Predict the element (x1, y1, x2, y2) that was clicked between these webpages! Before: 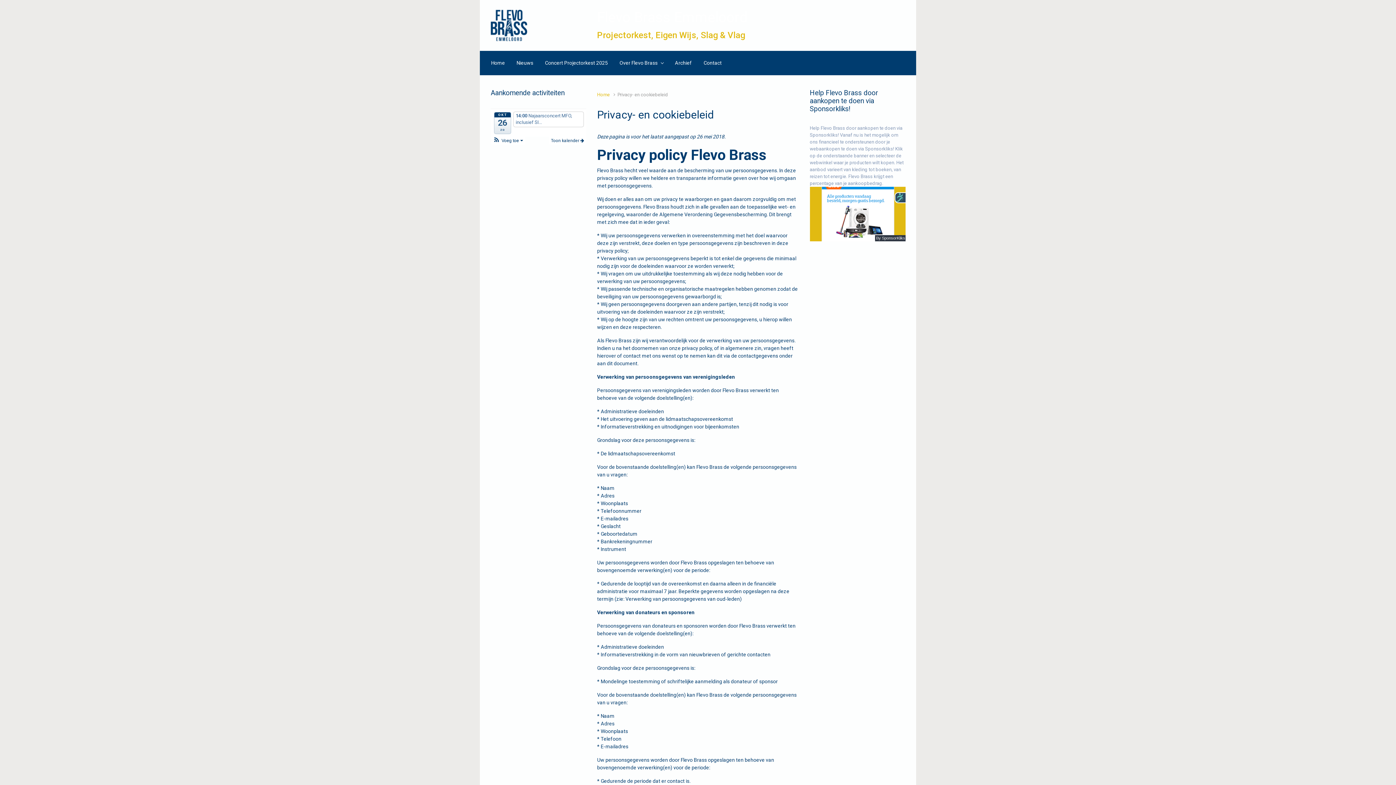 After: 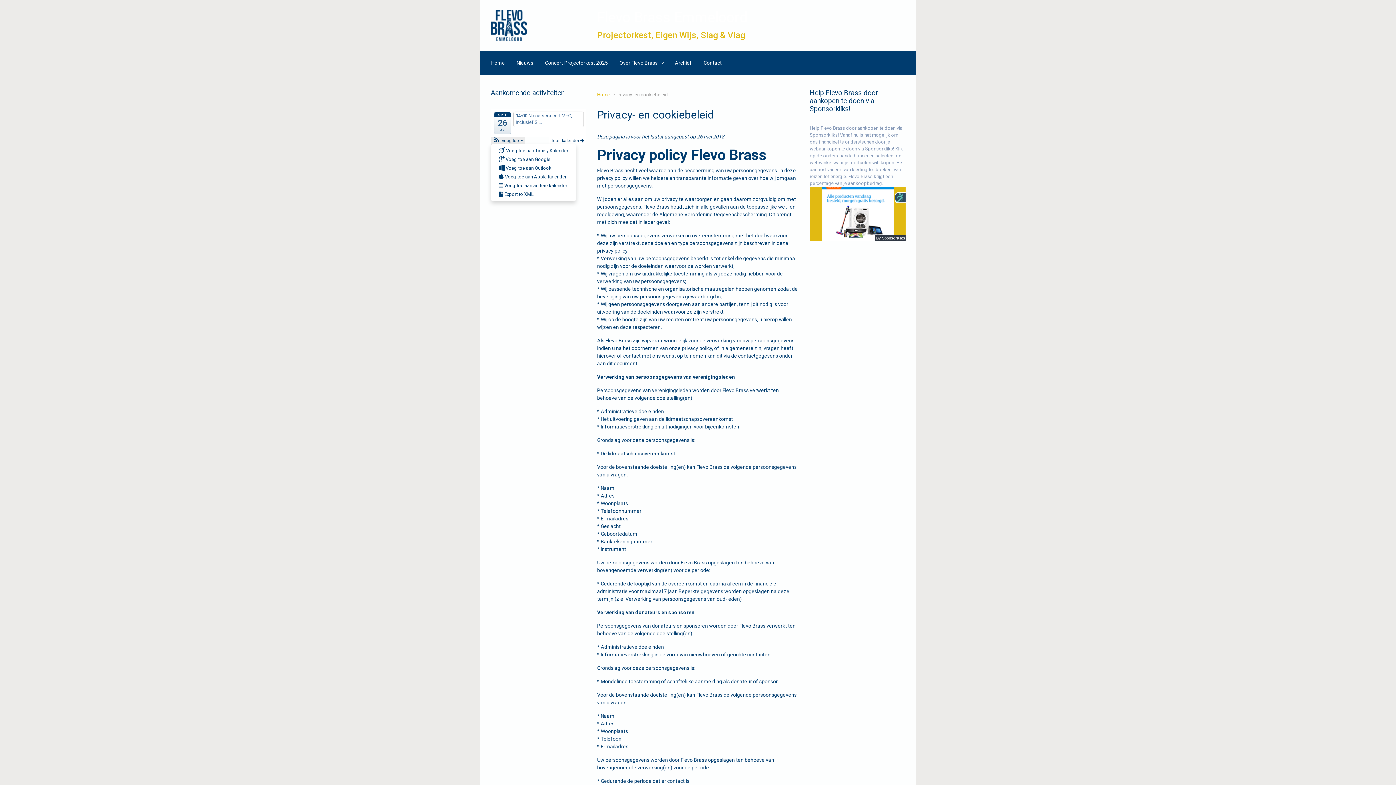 Action: label:  Voeg toe  bbox: (491, 136, 524, 144)